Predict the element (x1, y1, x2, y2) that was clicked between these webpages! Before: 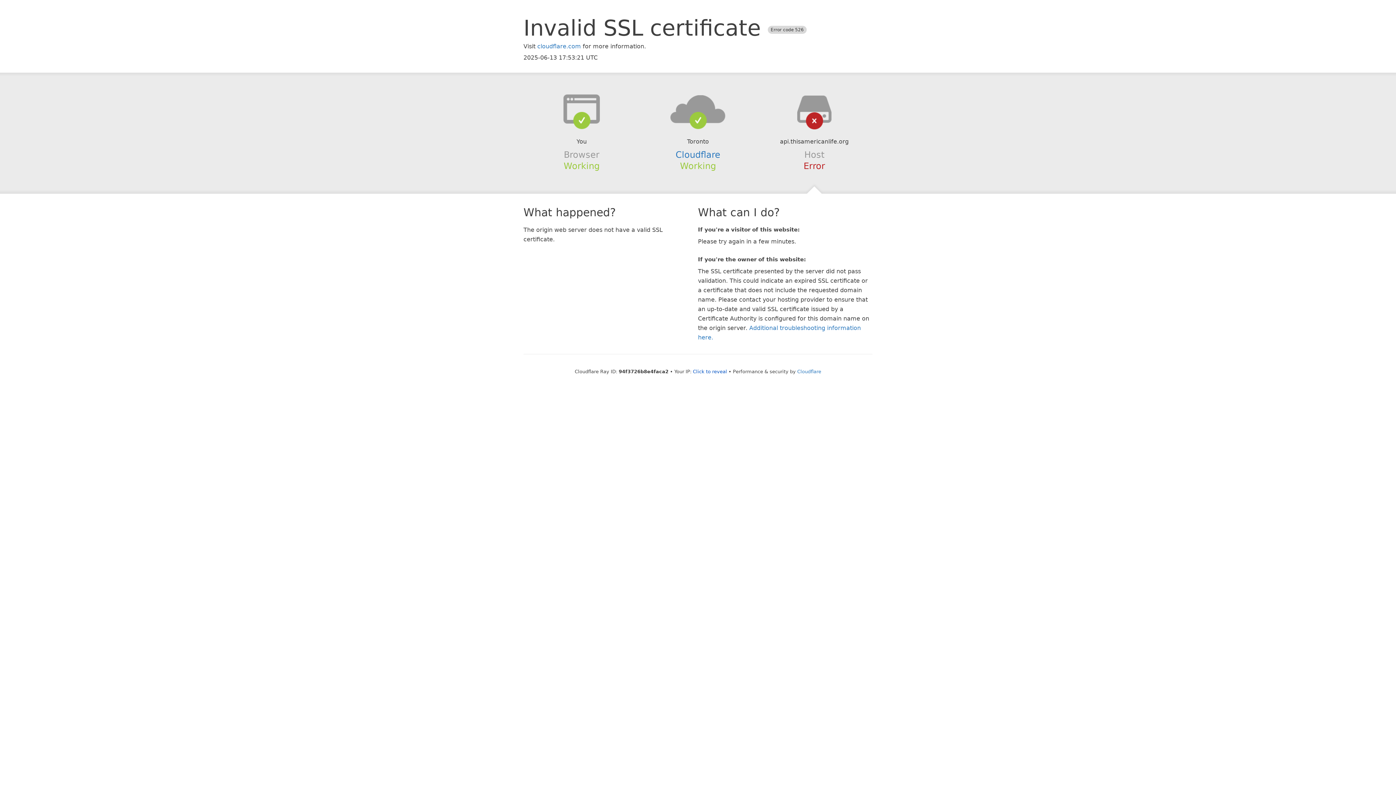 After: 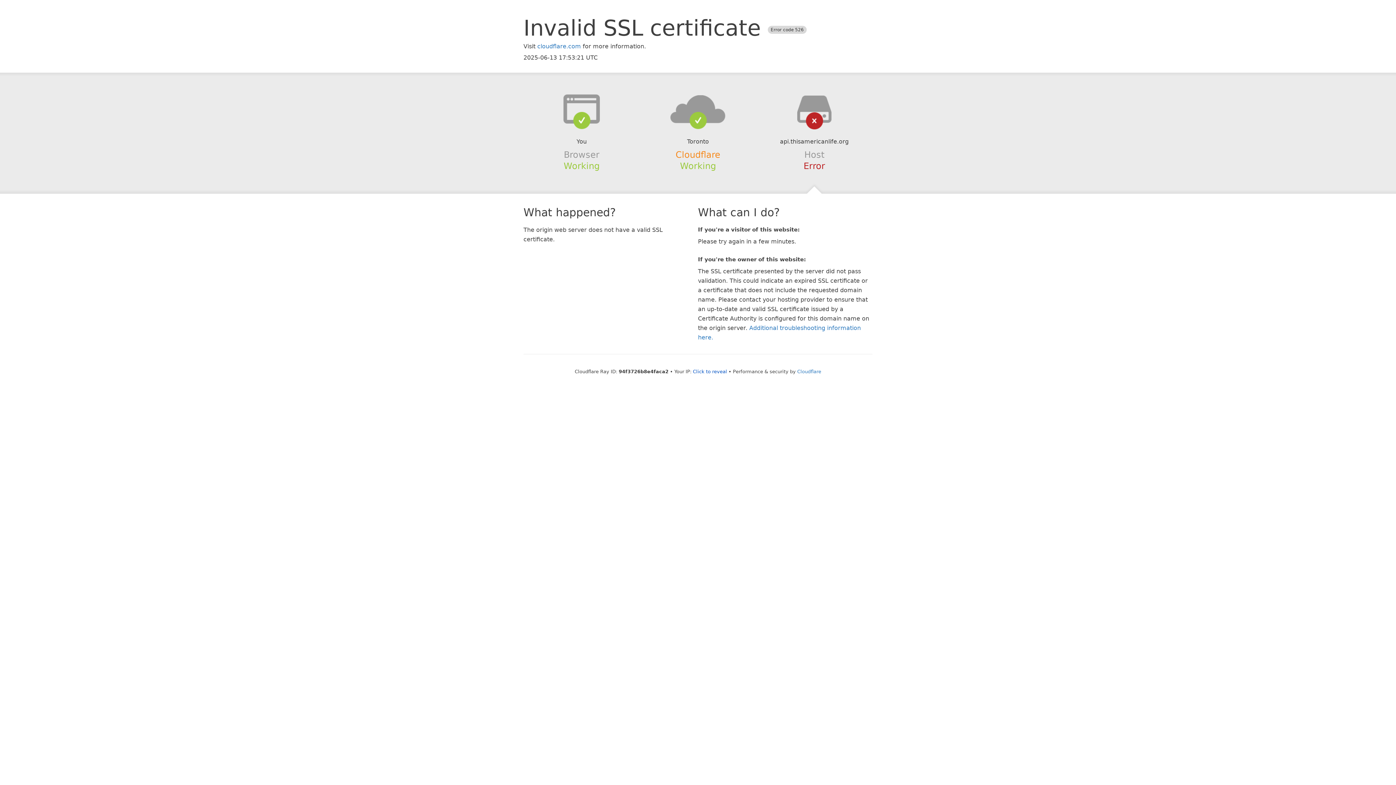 Action: bbox: (675, 149, 720, 159) label: Cloudflare